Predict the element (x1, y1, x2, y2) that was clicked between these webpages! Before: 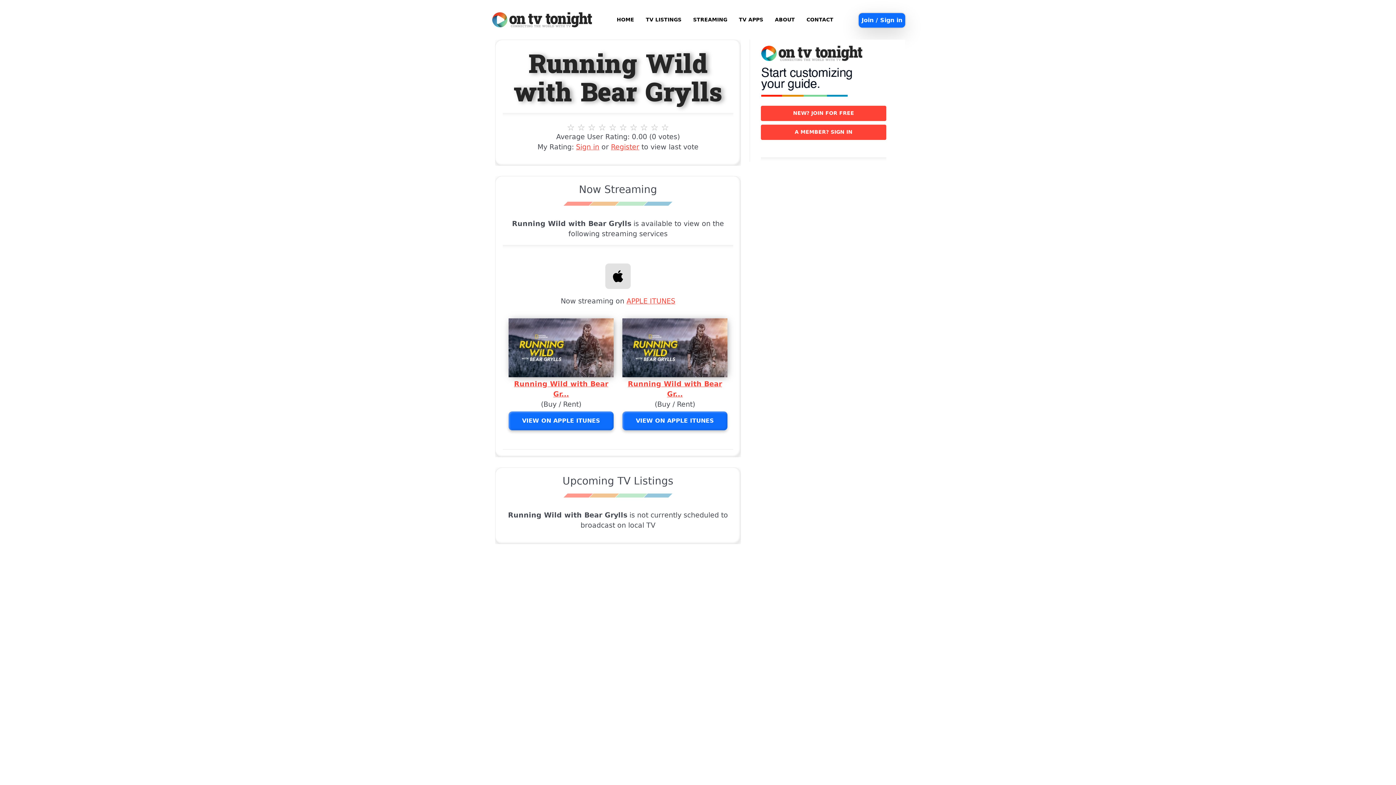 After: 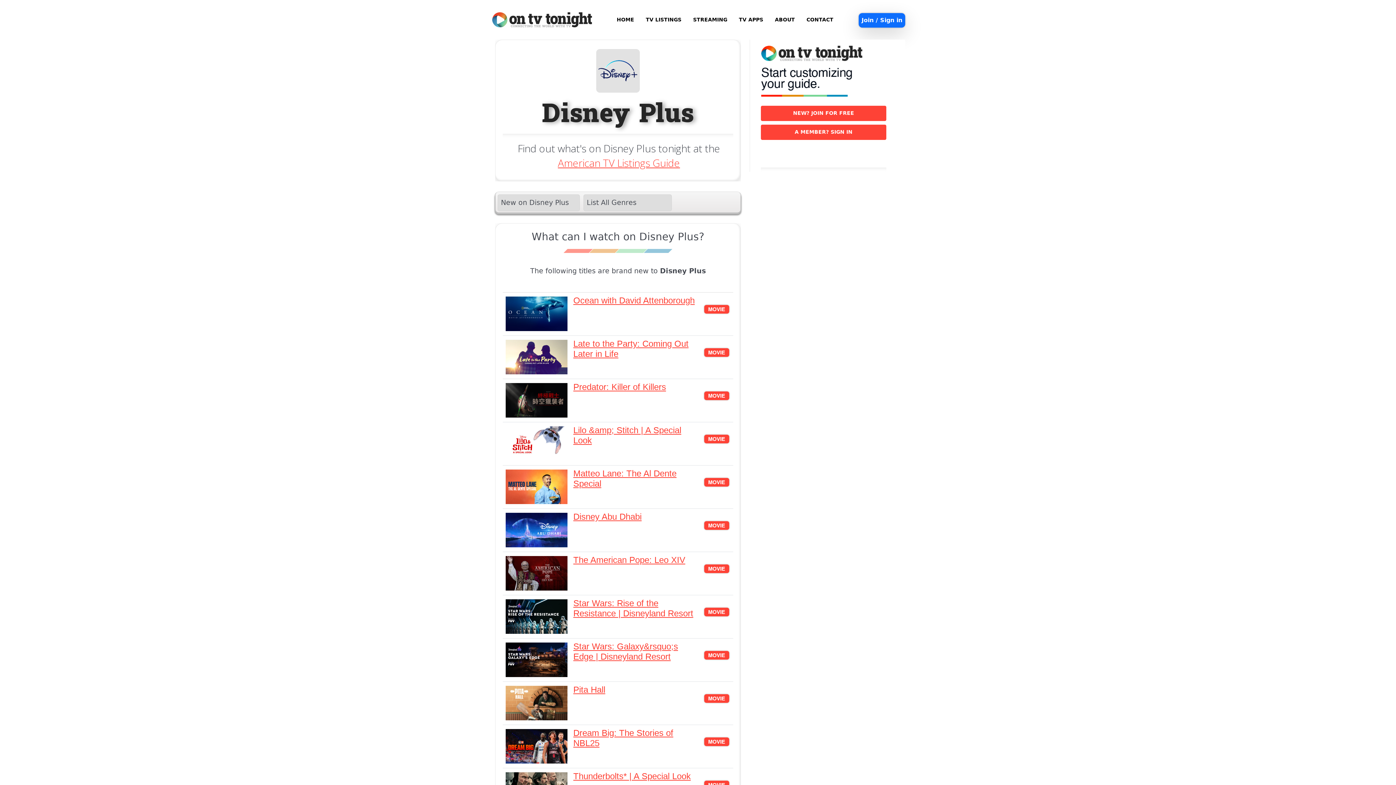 Action: label: Disney Plus bbox: (637, 631, 660, 635)